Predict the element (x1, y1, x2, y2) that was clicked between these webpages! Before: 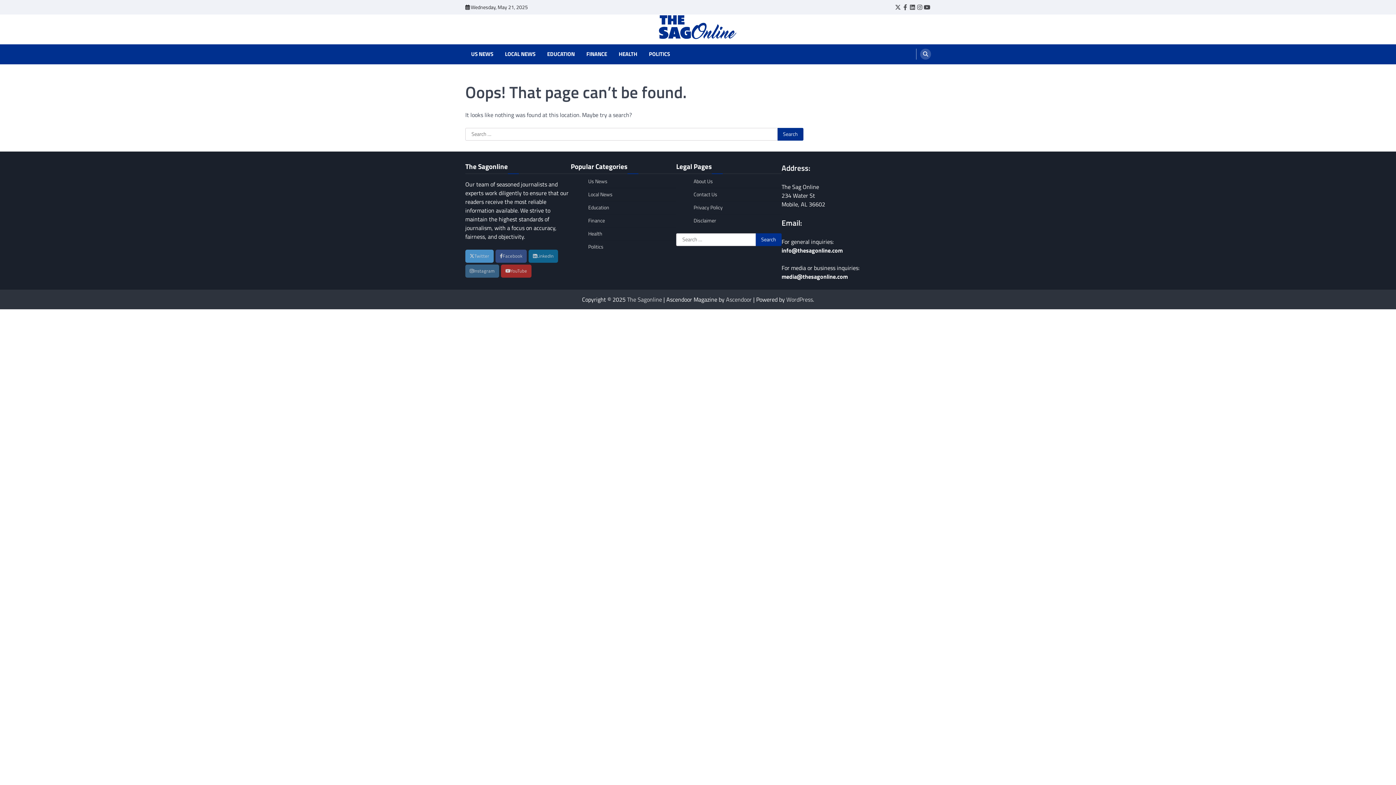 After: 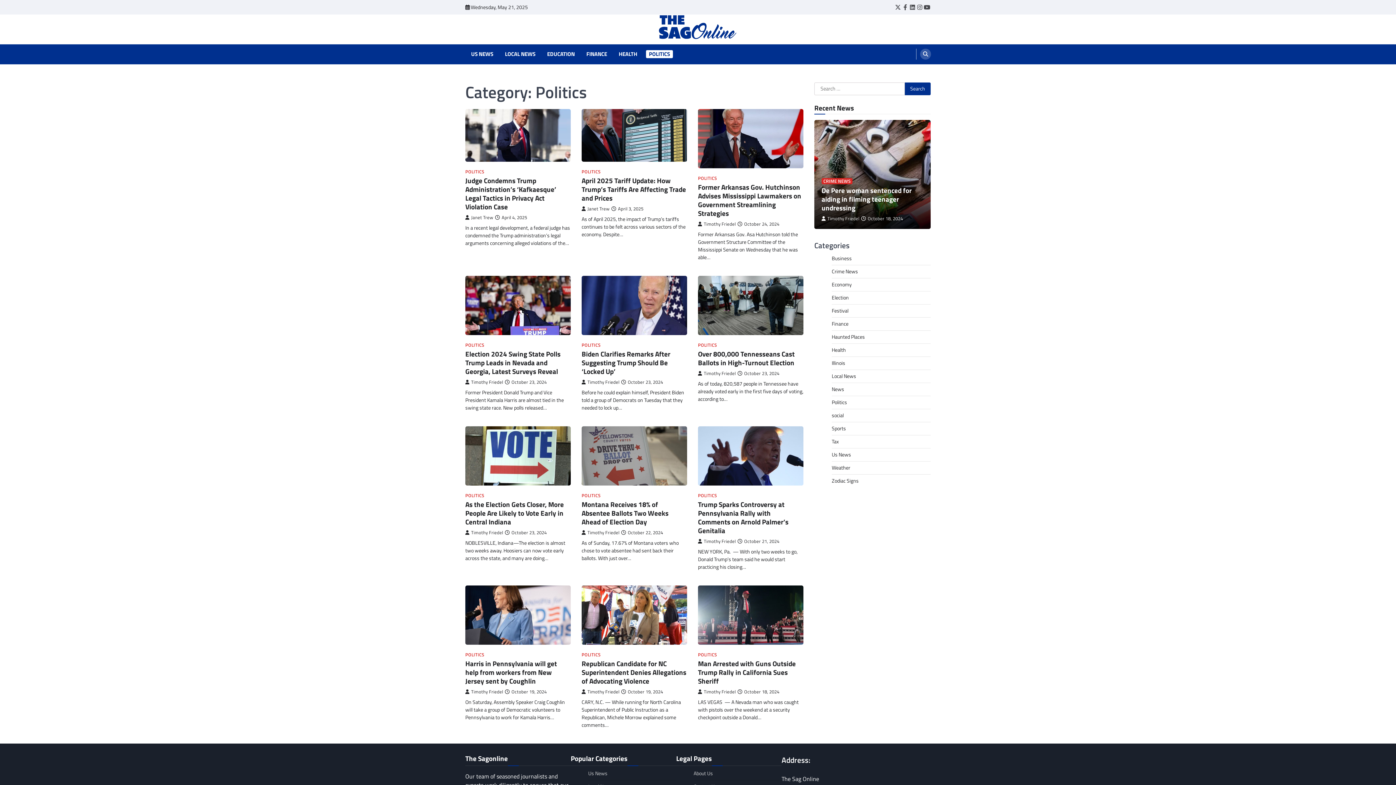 Action: bbox: (588, 242, 603, 250) label: Politics